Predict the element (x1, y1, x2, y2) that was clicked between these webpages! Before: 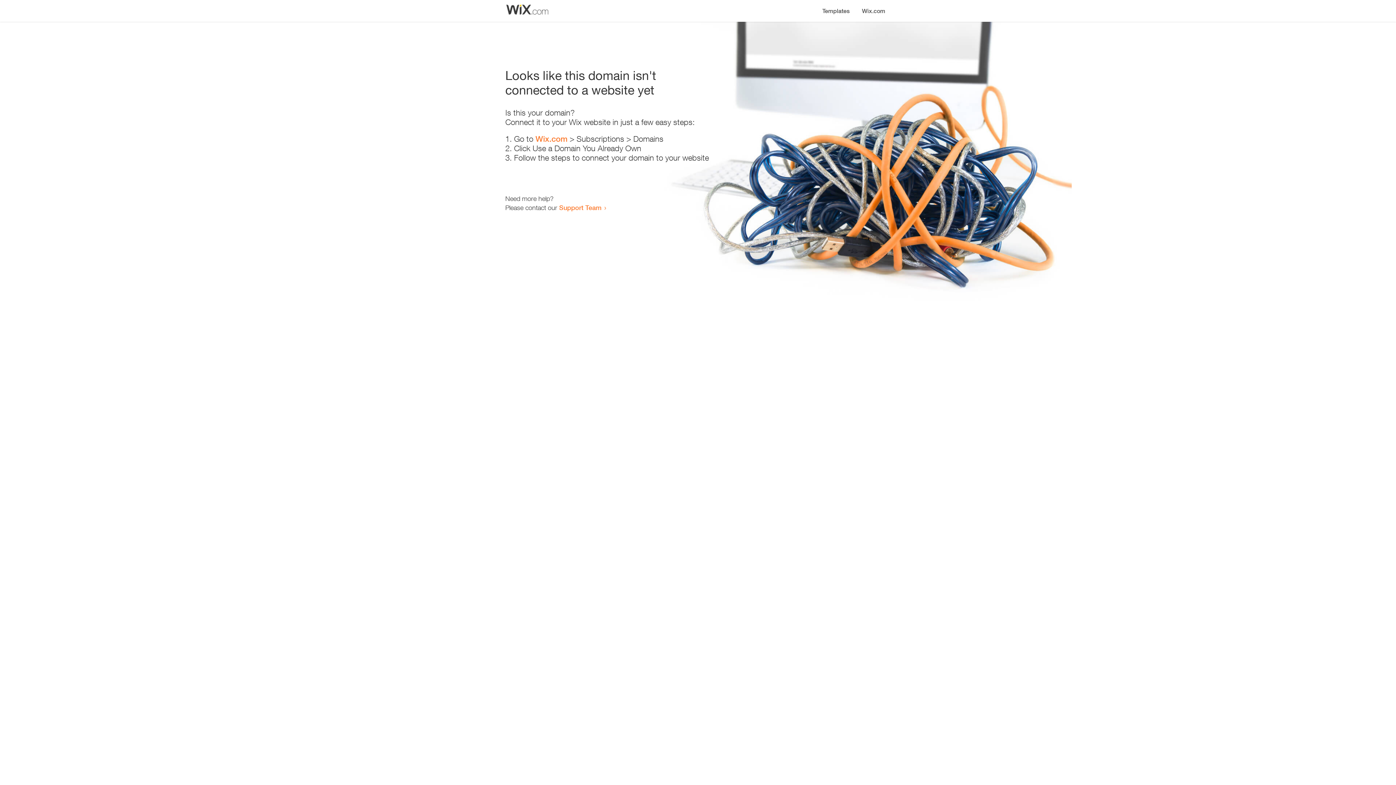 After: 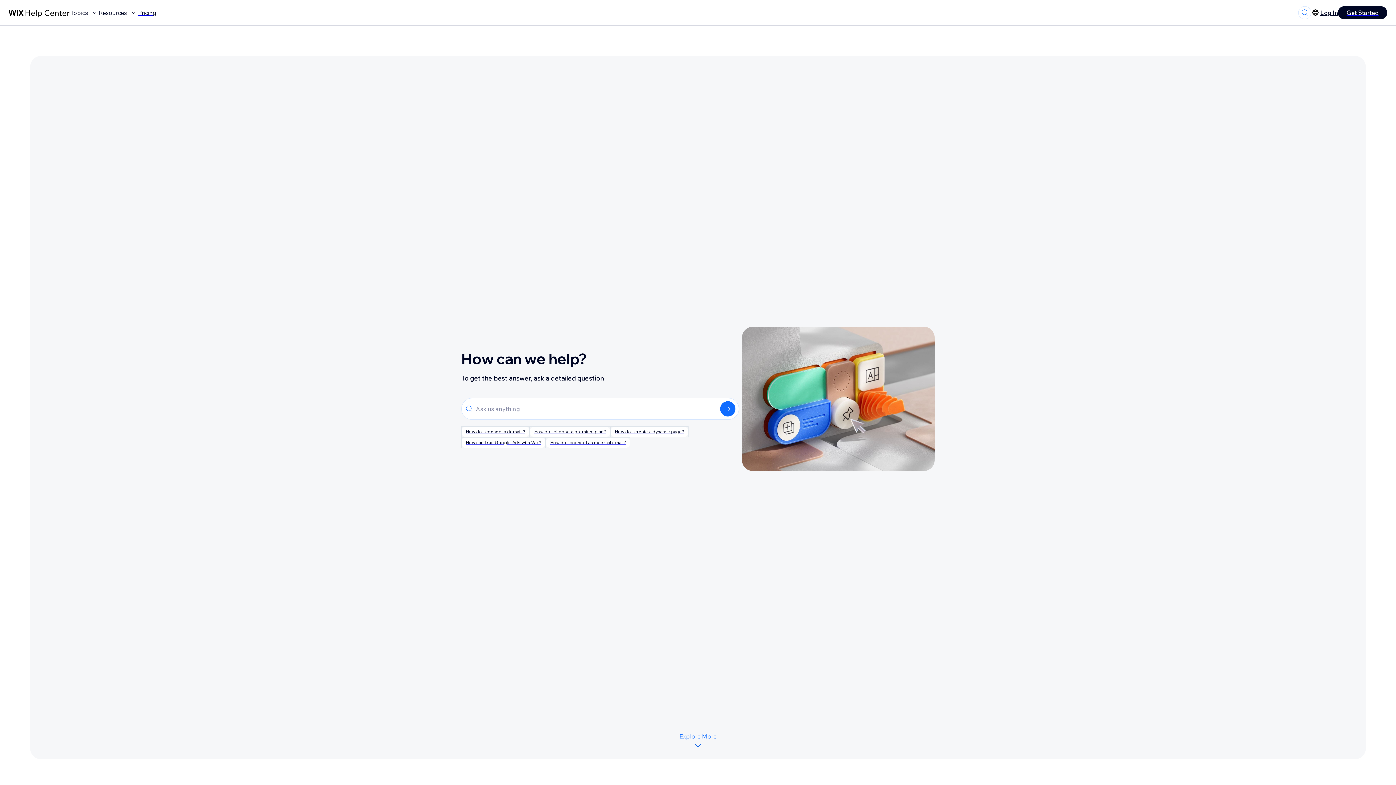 Action: bbox: (559, 203, 601, 211) label: Support Team